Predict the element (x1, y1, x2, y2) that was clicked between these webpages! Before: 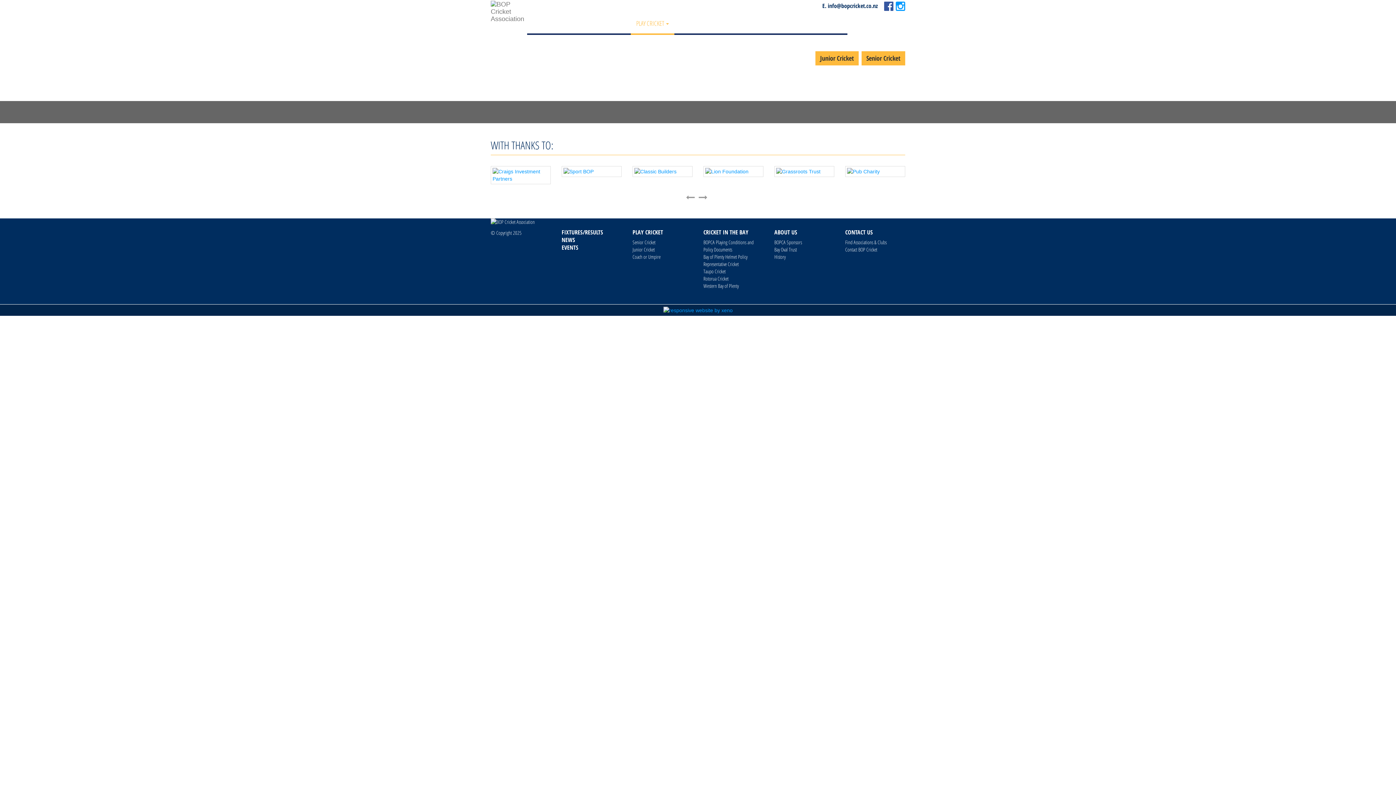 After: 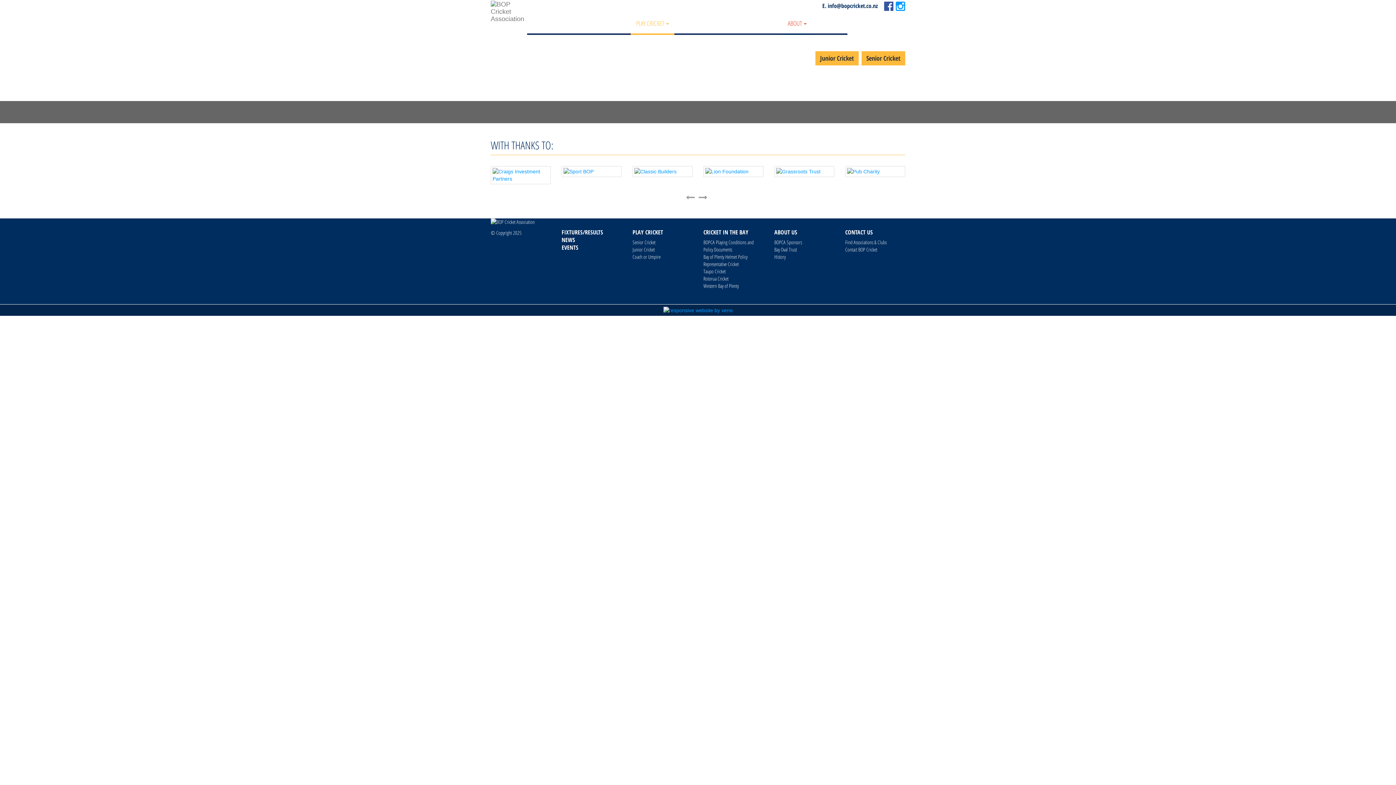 Action: label: ABOUT  bbox: (782, 12, 812, 34)